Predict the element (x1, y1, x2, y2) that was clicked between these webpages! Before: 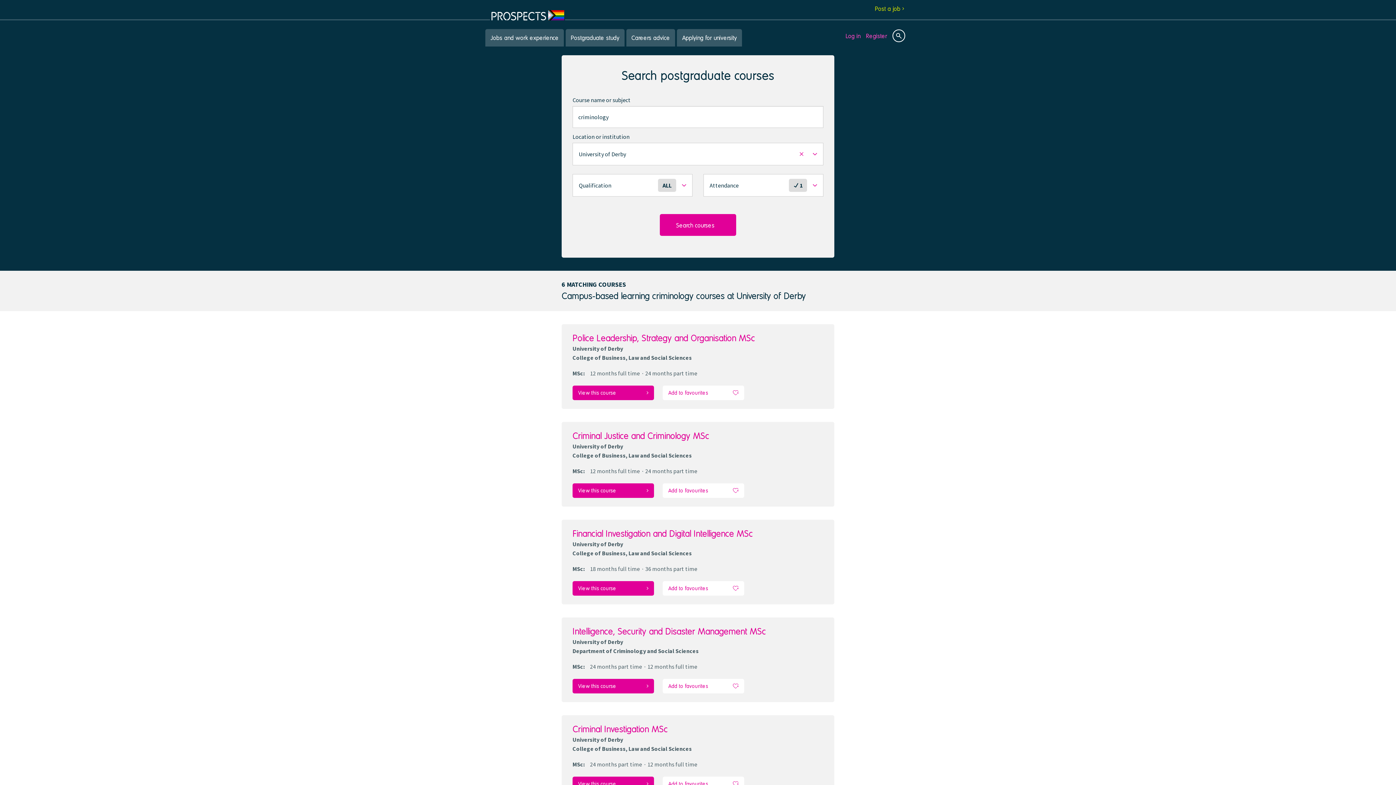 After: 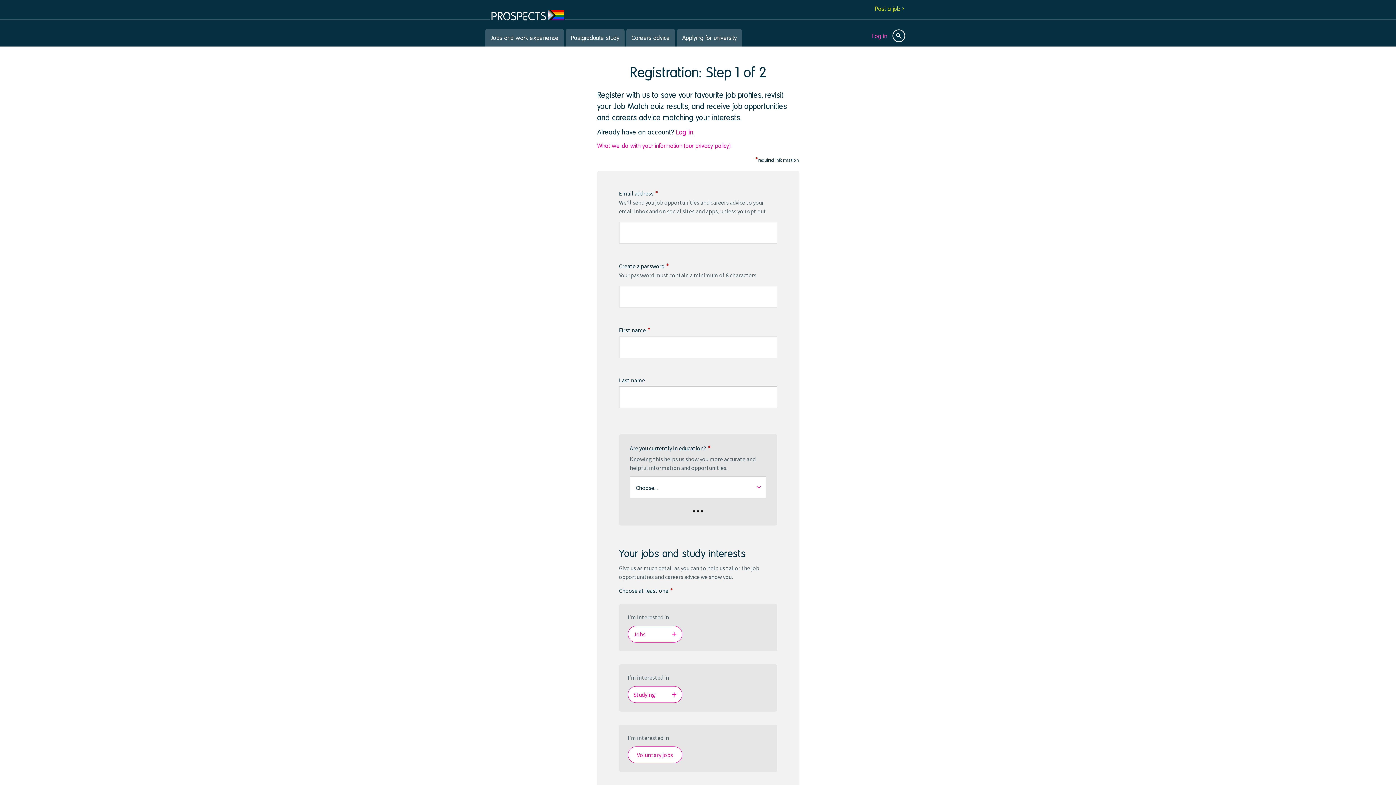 Action: label: Register bbox: (866, 32, 887, 39)